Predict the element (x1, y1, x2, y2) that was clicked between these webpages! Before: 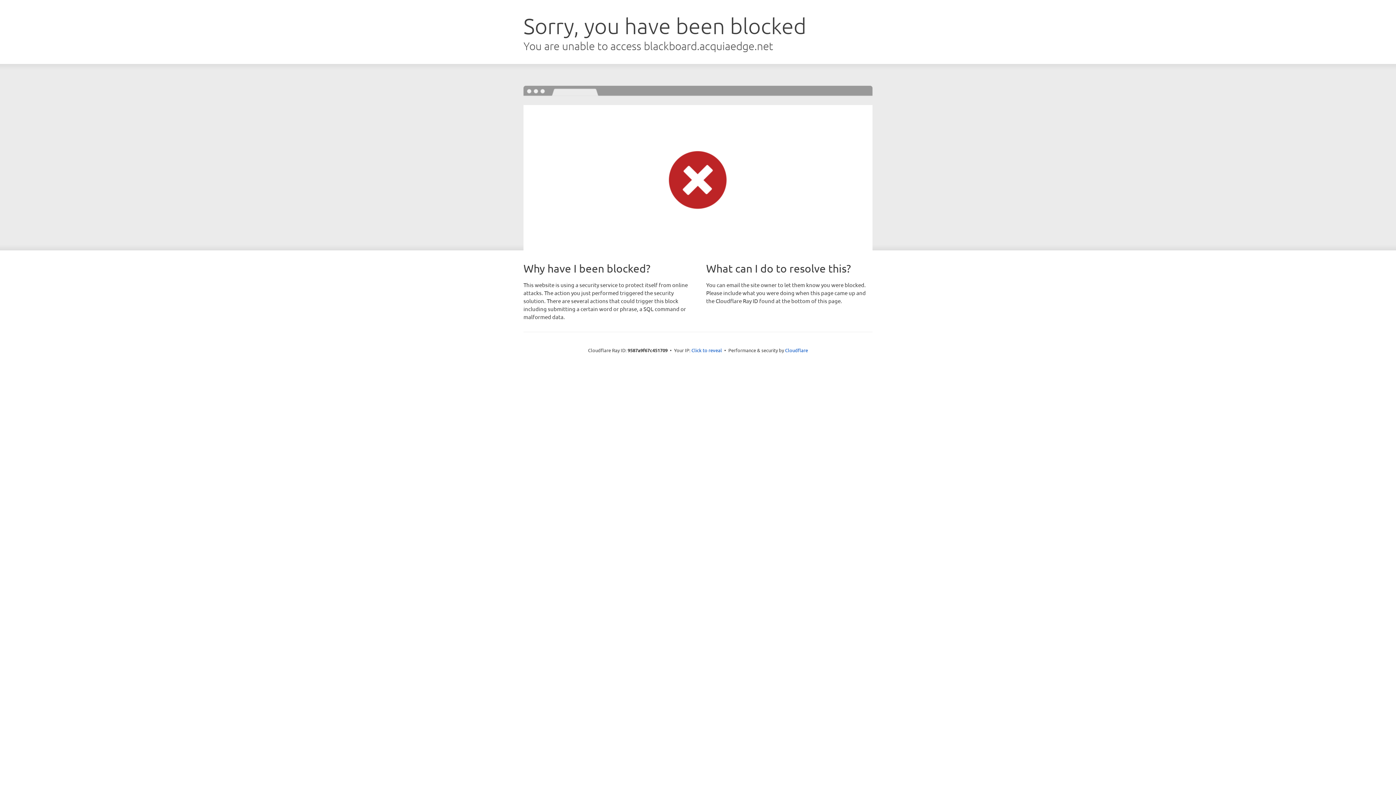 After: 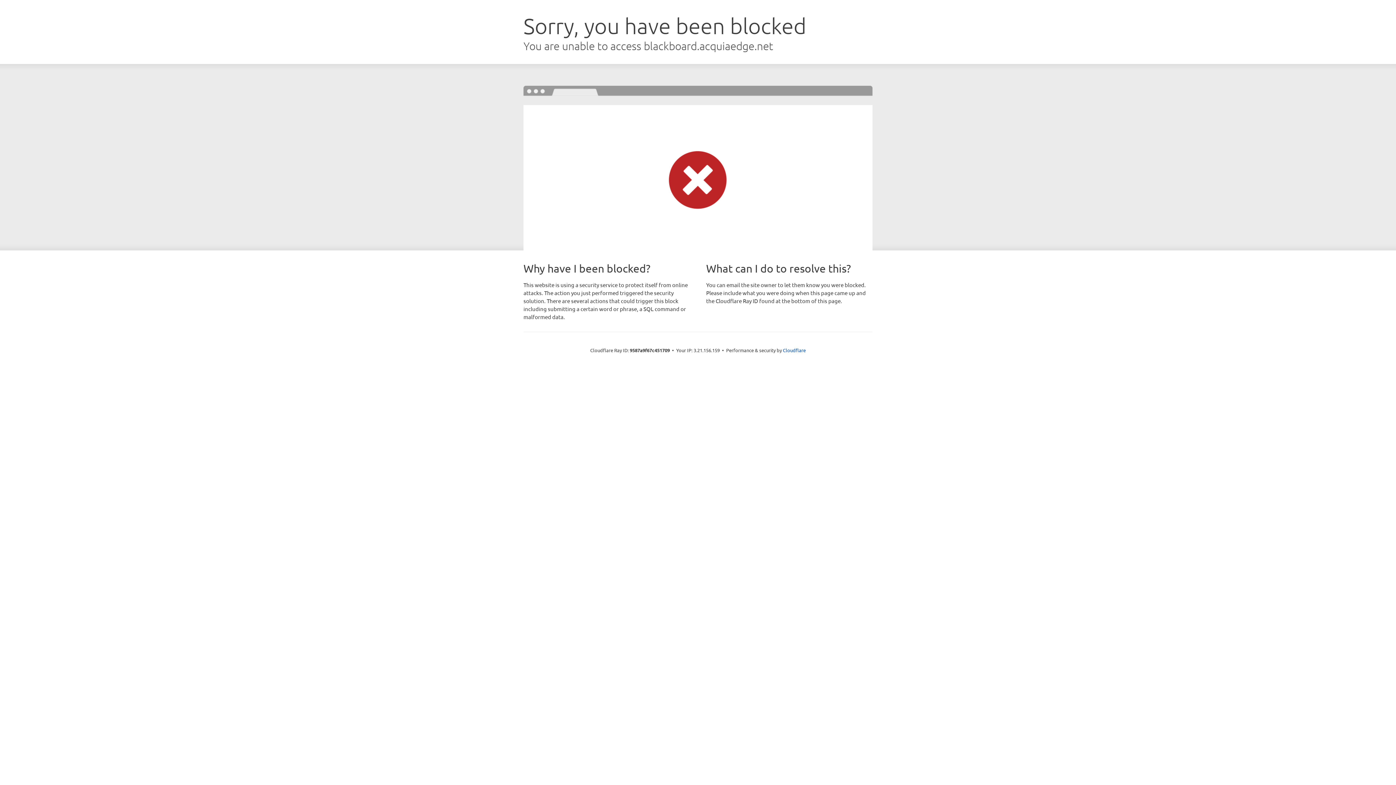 Action: bbox: (691, 346, 722, 353) label: Click to reveal